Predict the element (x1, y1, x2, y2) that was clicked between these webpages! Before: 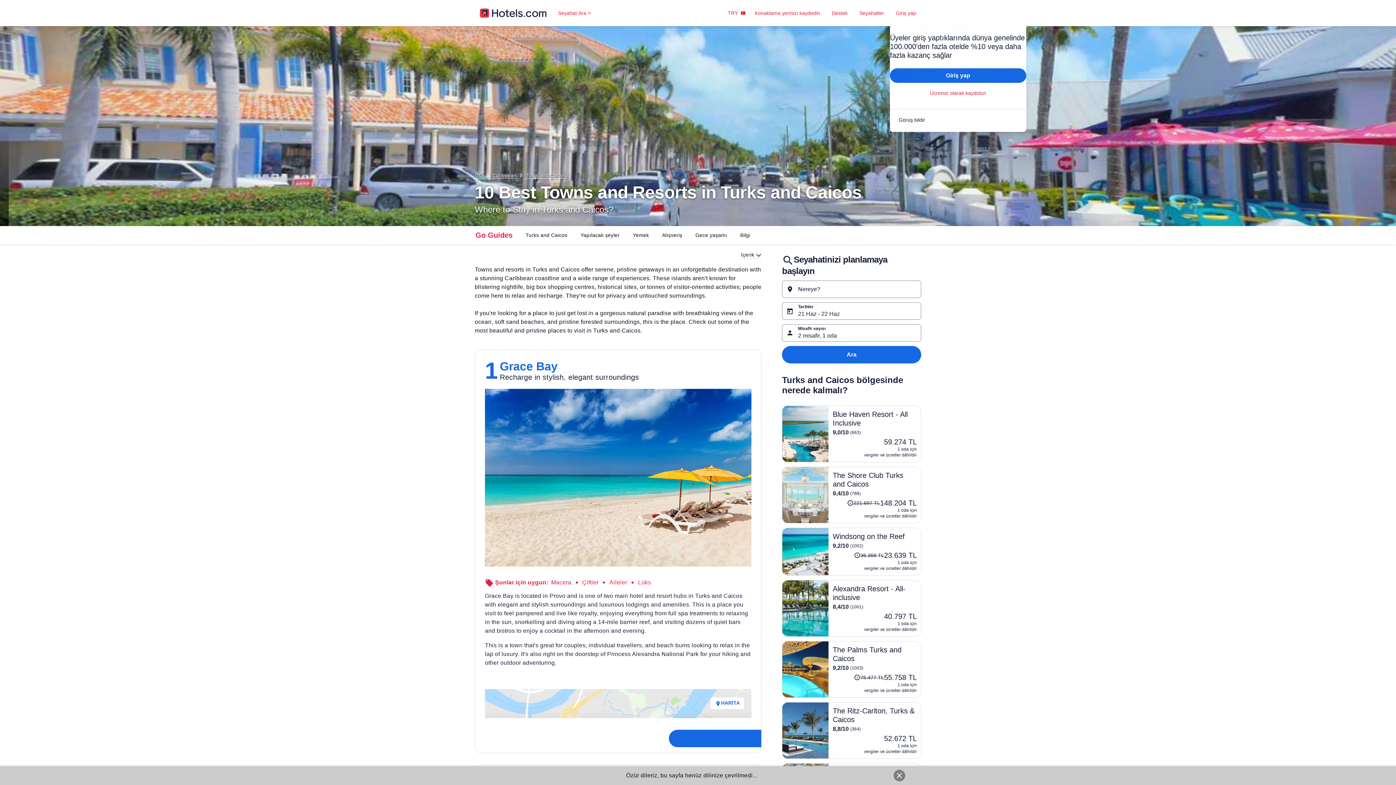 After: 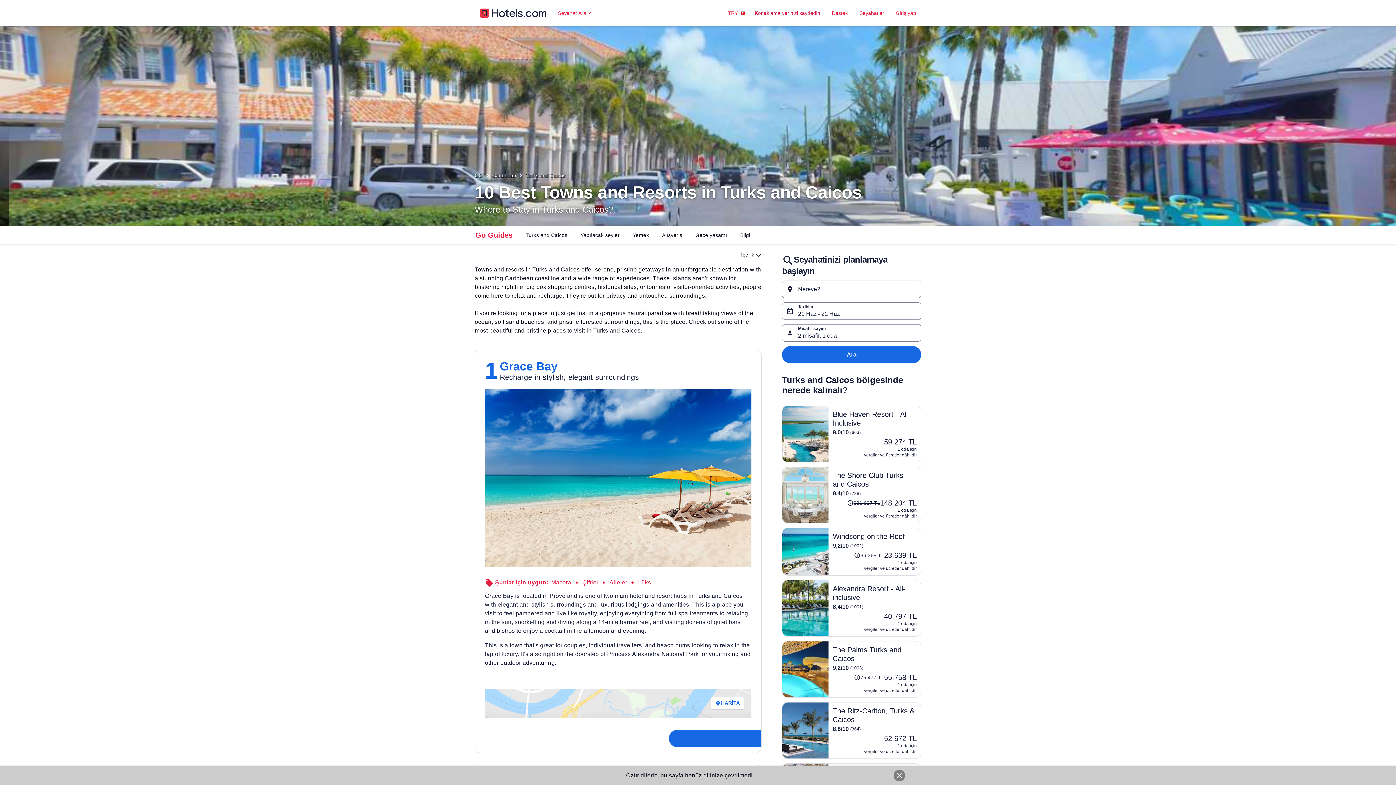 Action: bbox: (749, 5, 826, 20) label: Konaklama yerinizi kaydedin